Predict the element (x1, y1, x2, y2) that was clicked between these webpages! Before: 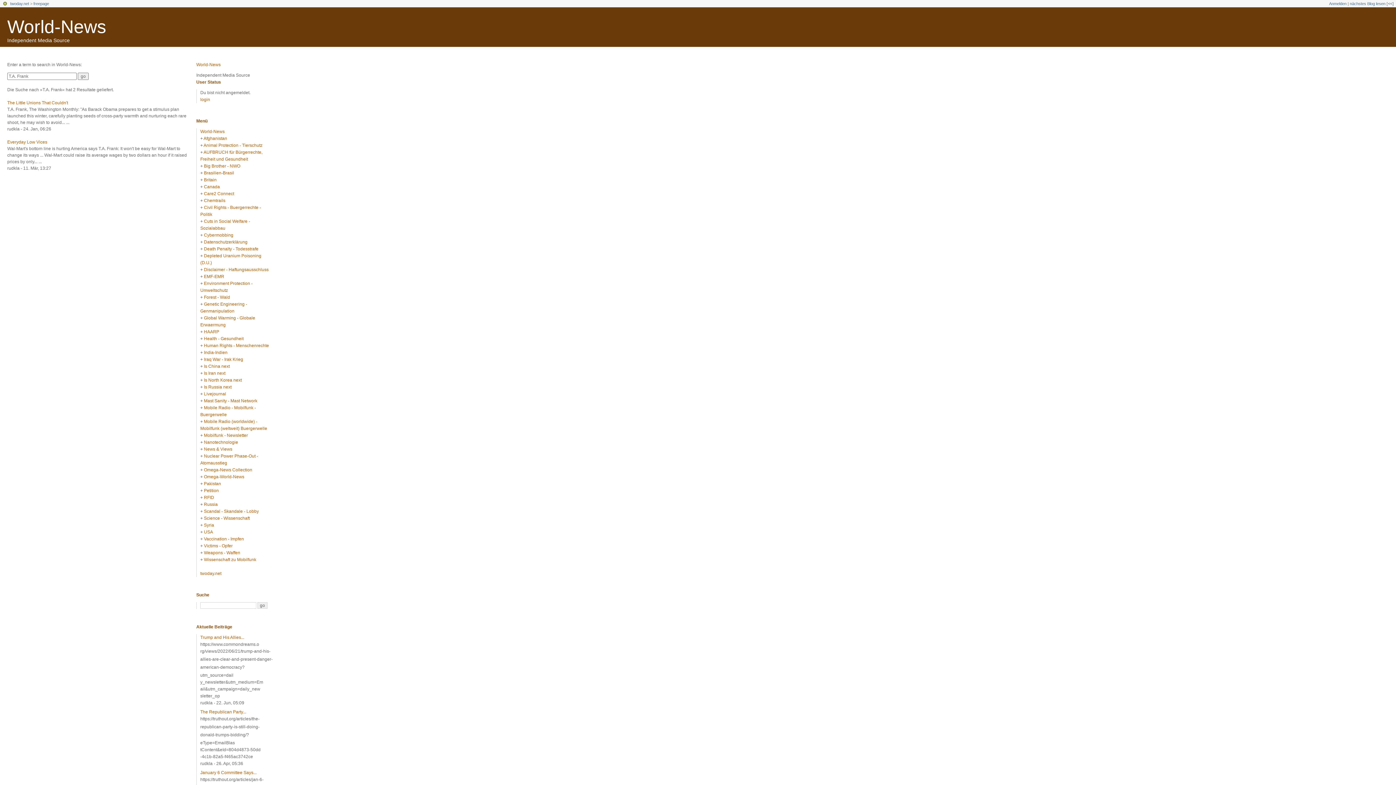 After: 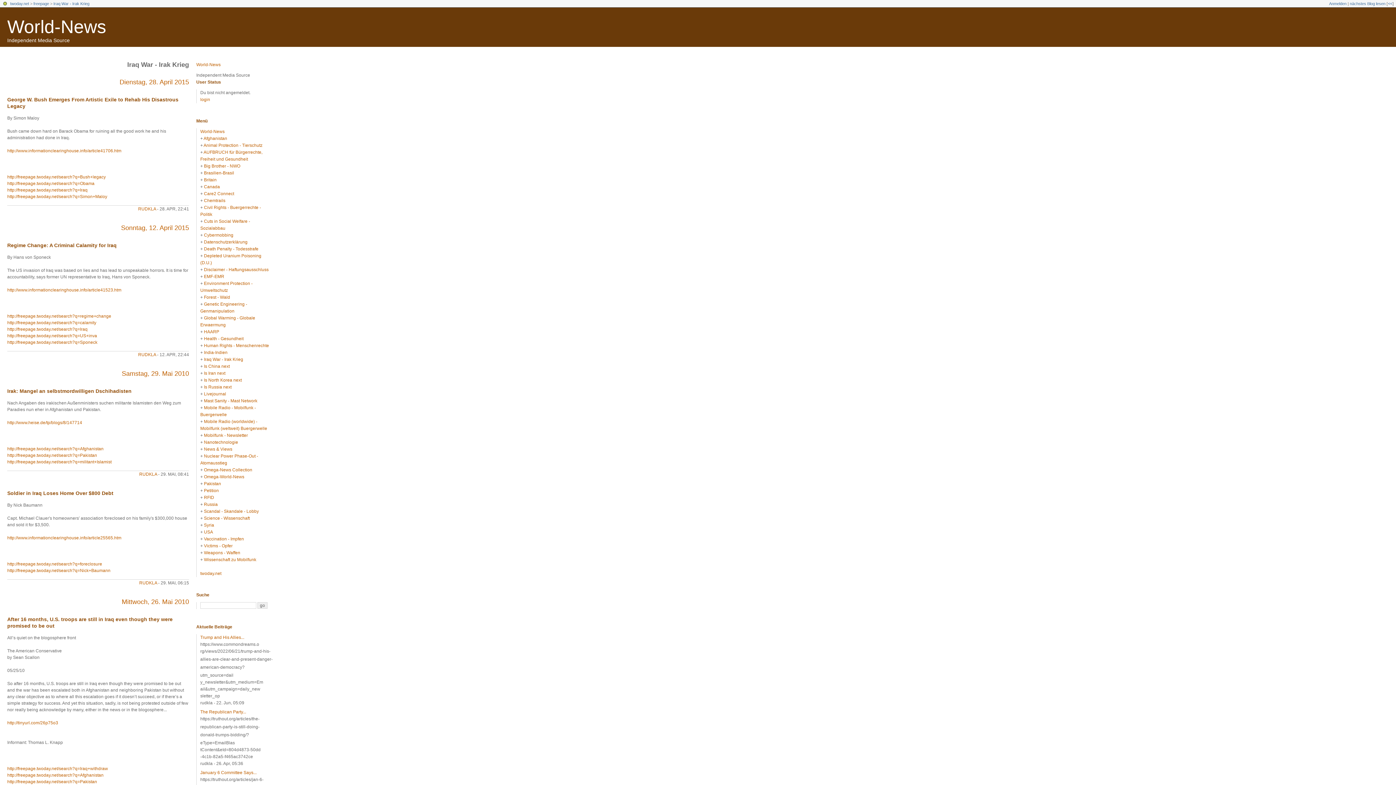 Action: label: Iraq War - Irak Krieg bbox: (204, 357, 243, 362)